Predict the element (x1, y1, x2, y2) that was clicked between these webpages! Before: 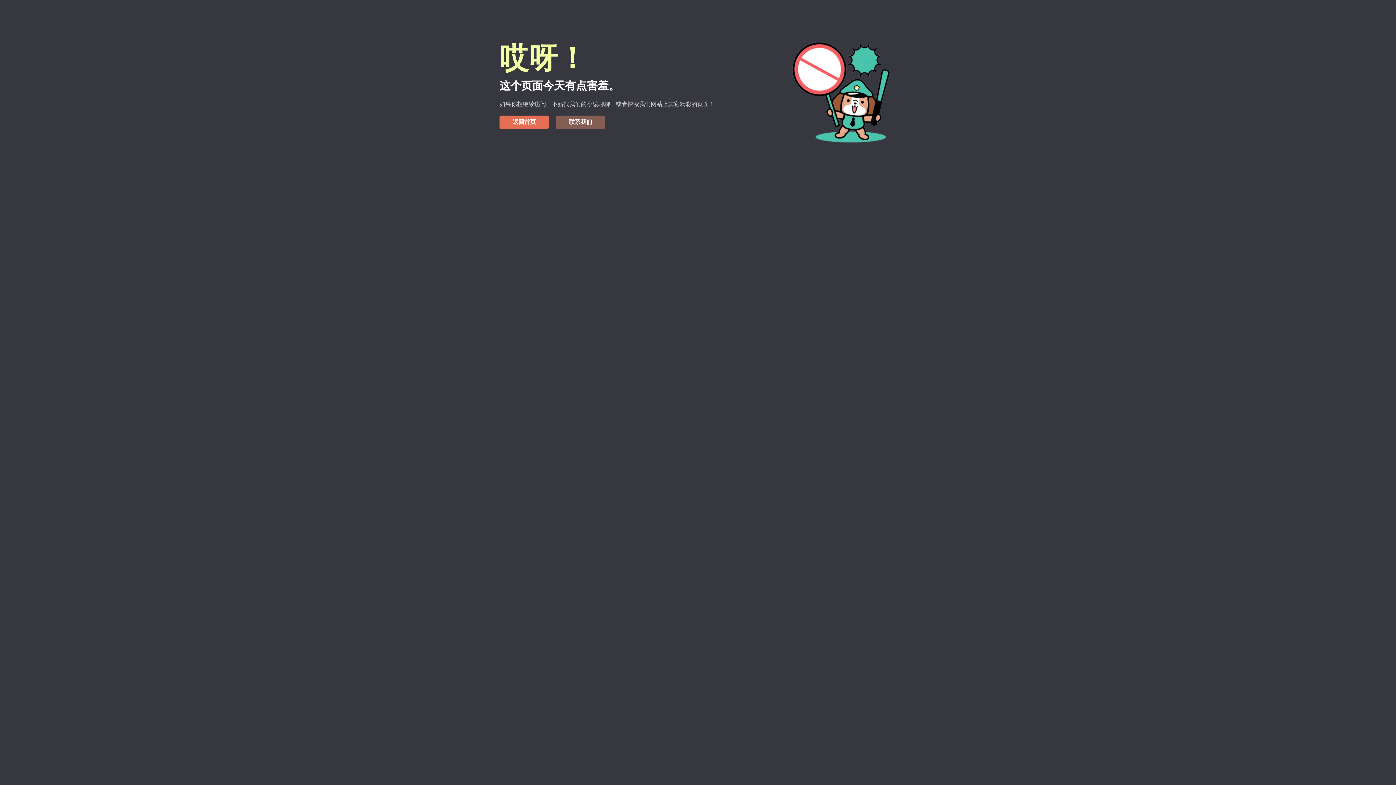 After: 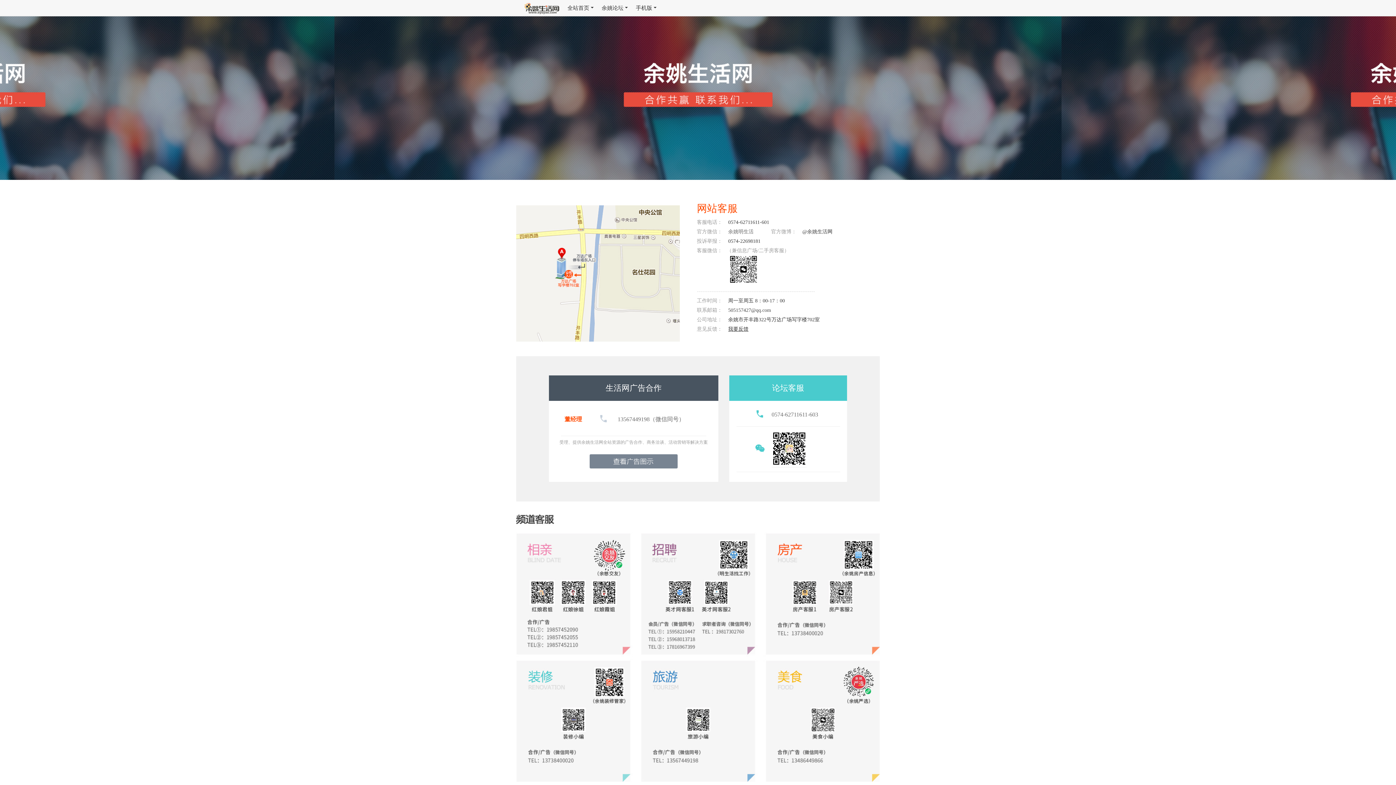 Action: label: 联系我们 bbox: (556, 115, 605, 129)